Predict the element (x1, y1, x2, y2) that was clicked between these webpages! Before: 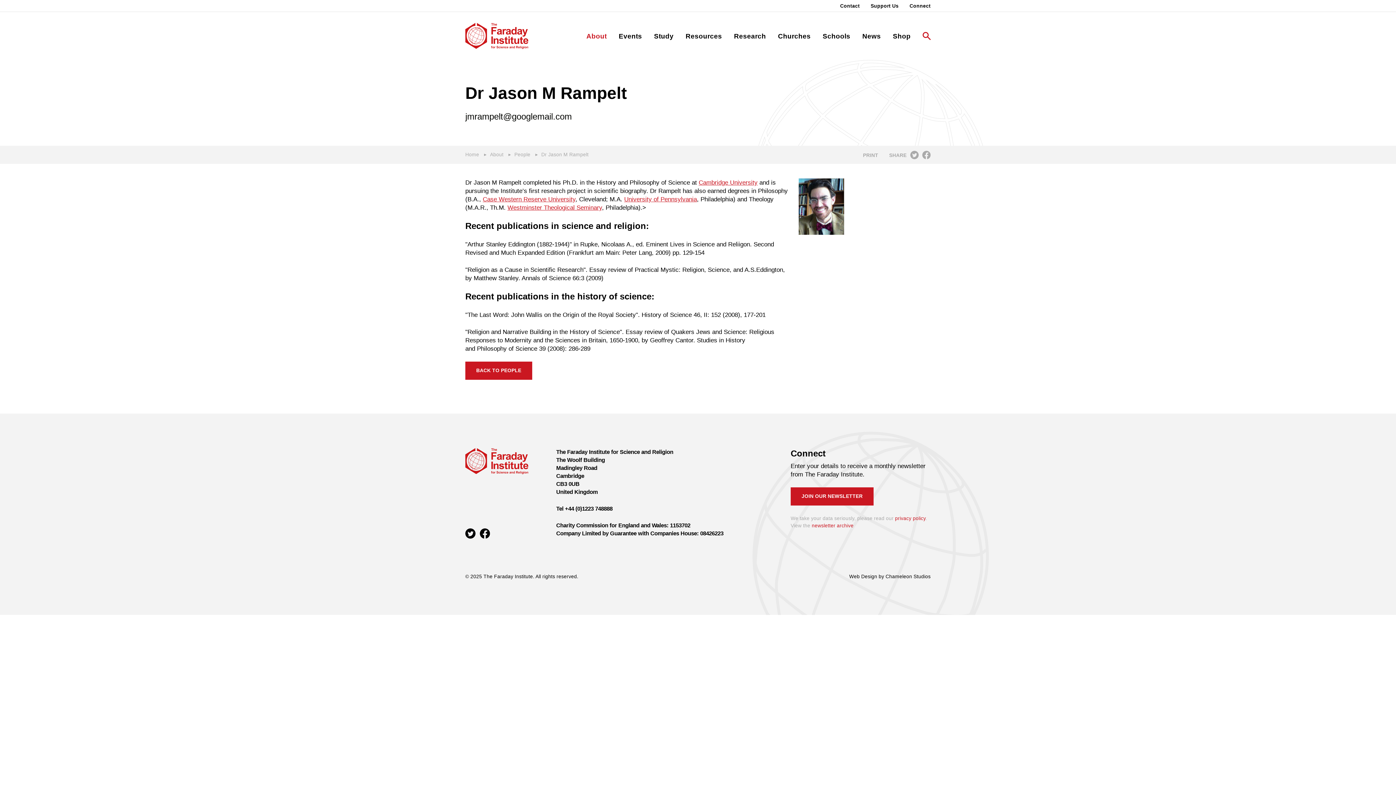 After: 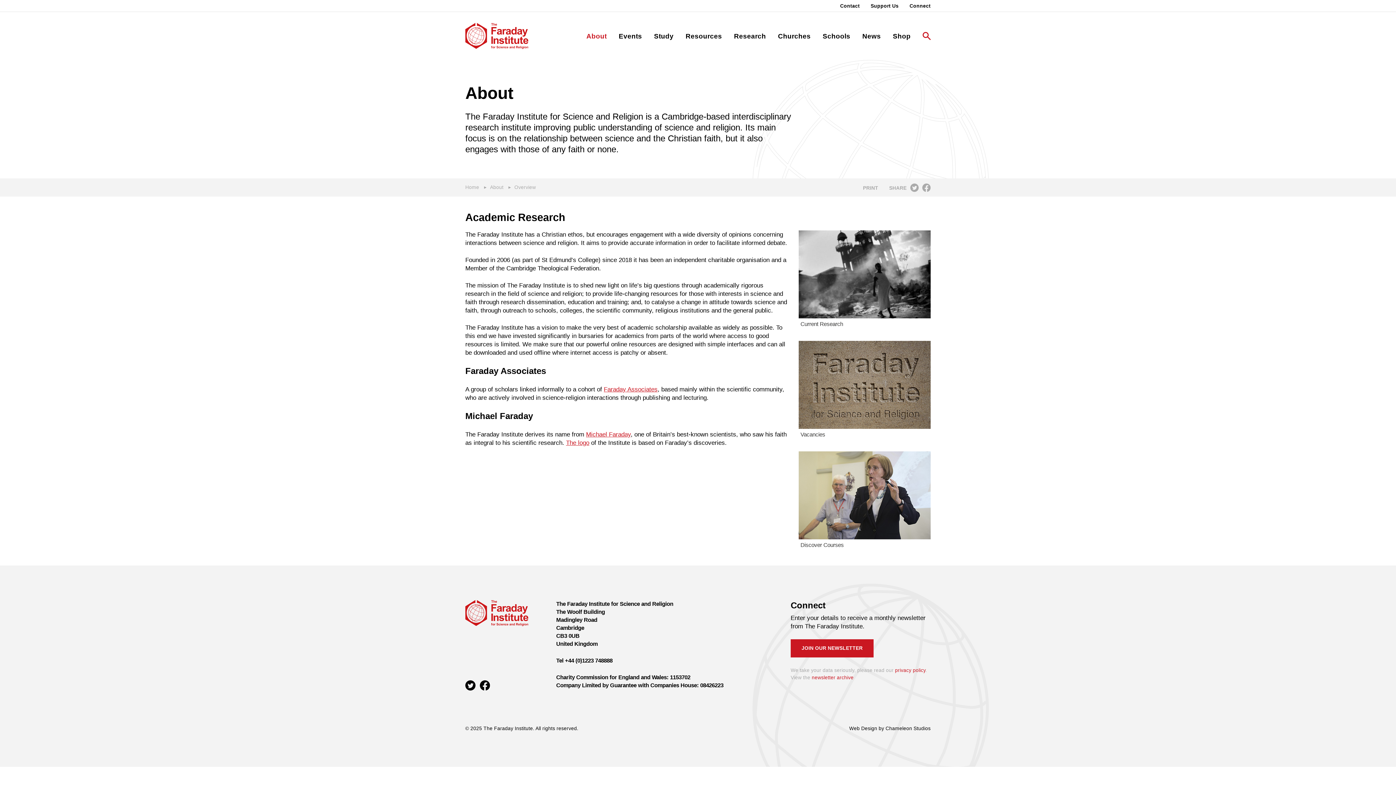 Action: label: About bbox: (490, 152, 503, 157)